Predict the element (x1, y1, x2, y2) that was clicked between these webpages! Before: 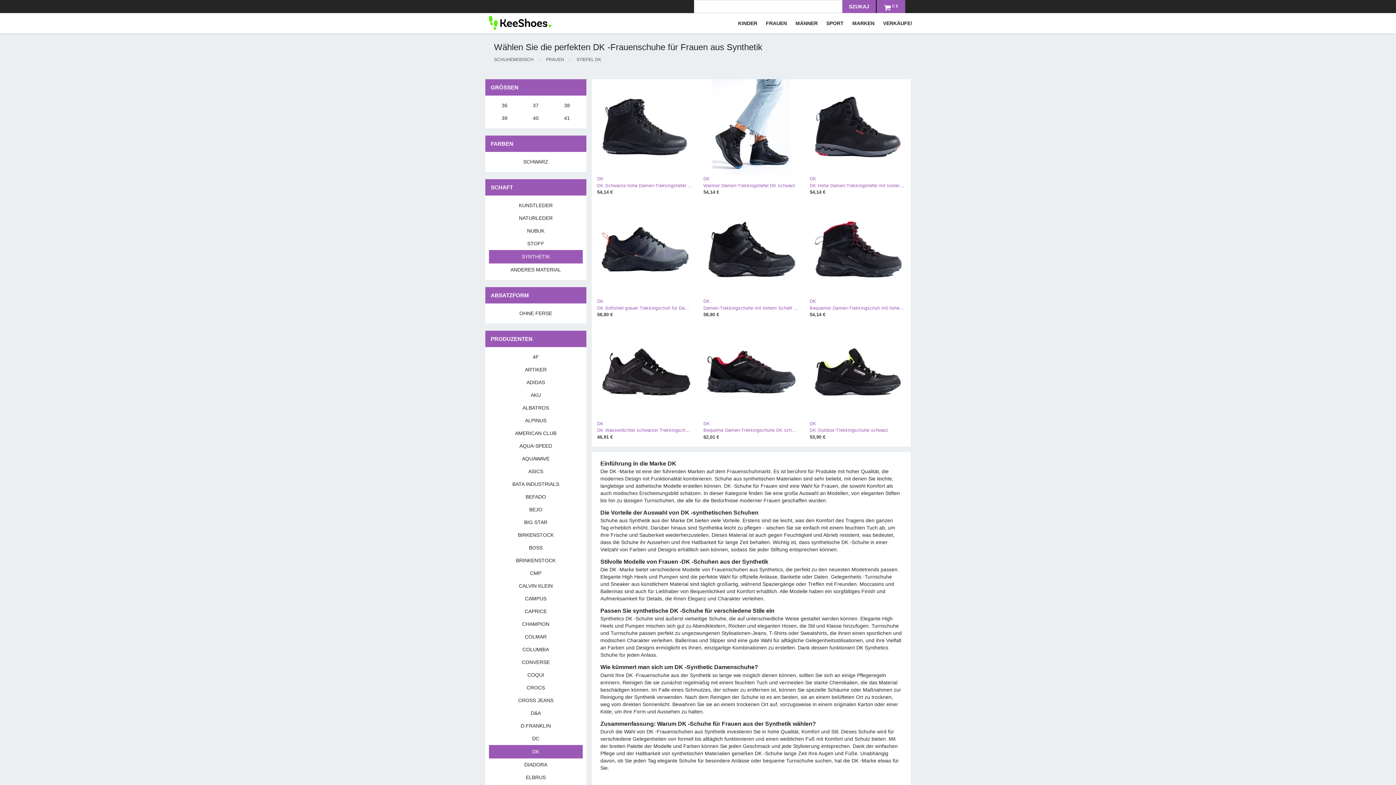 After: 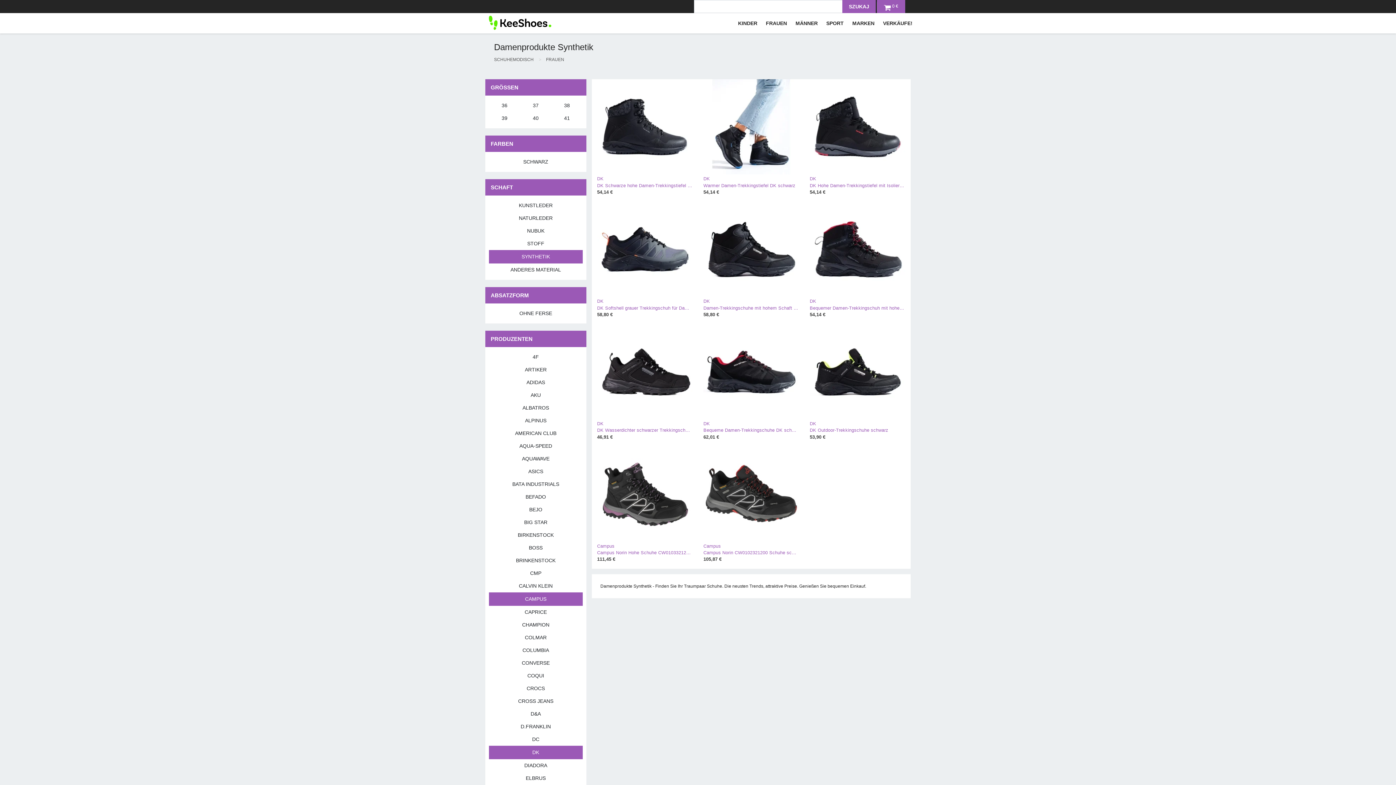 Action: label: CAMPUS bbox: (489, 592, 582, 605)